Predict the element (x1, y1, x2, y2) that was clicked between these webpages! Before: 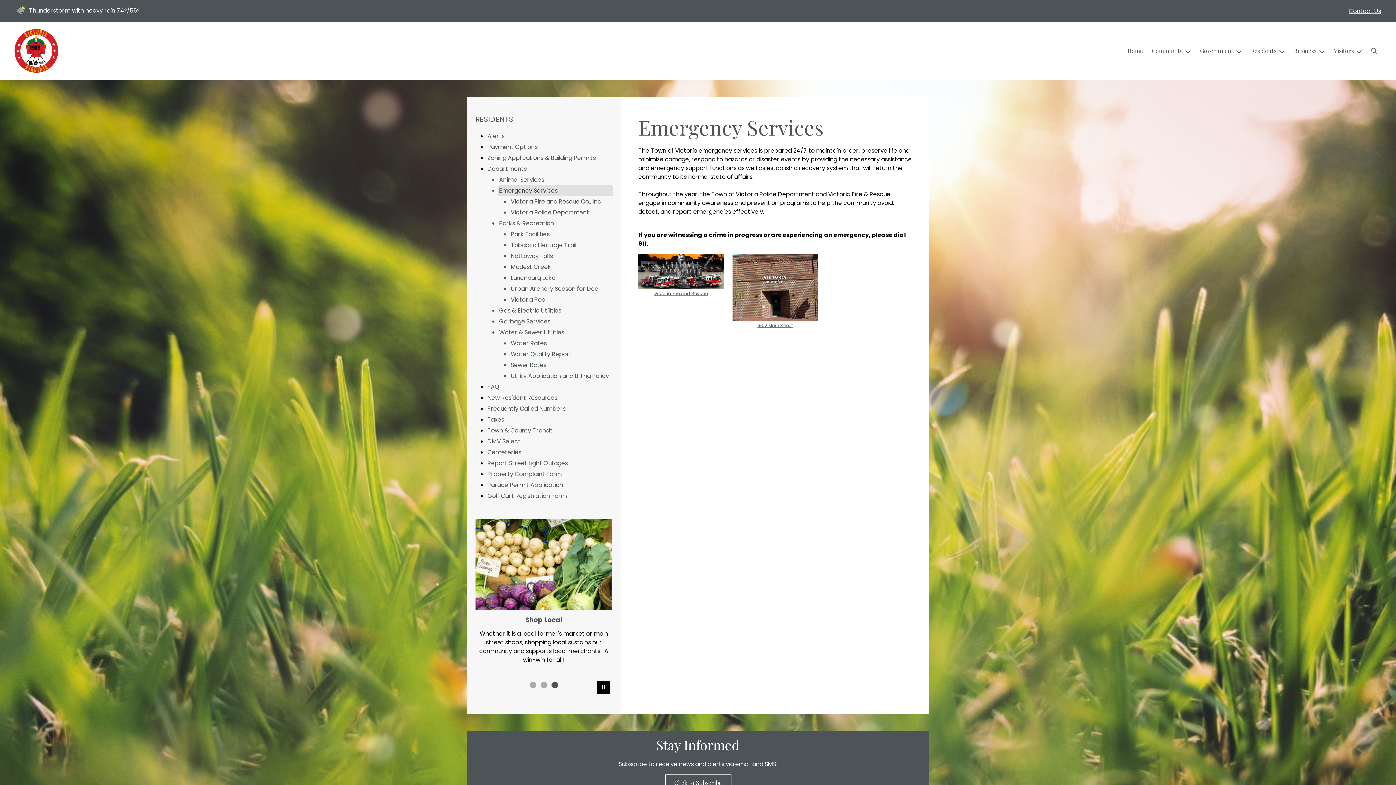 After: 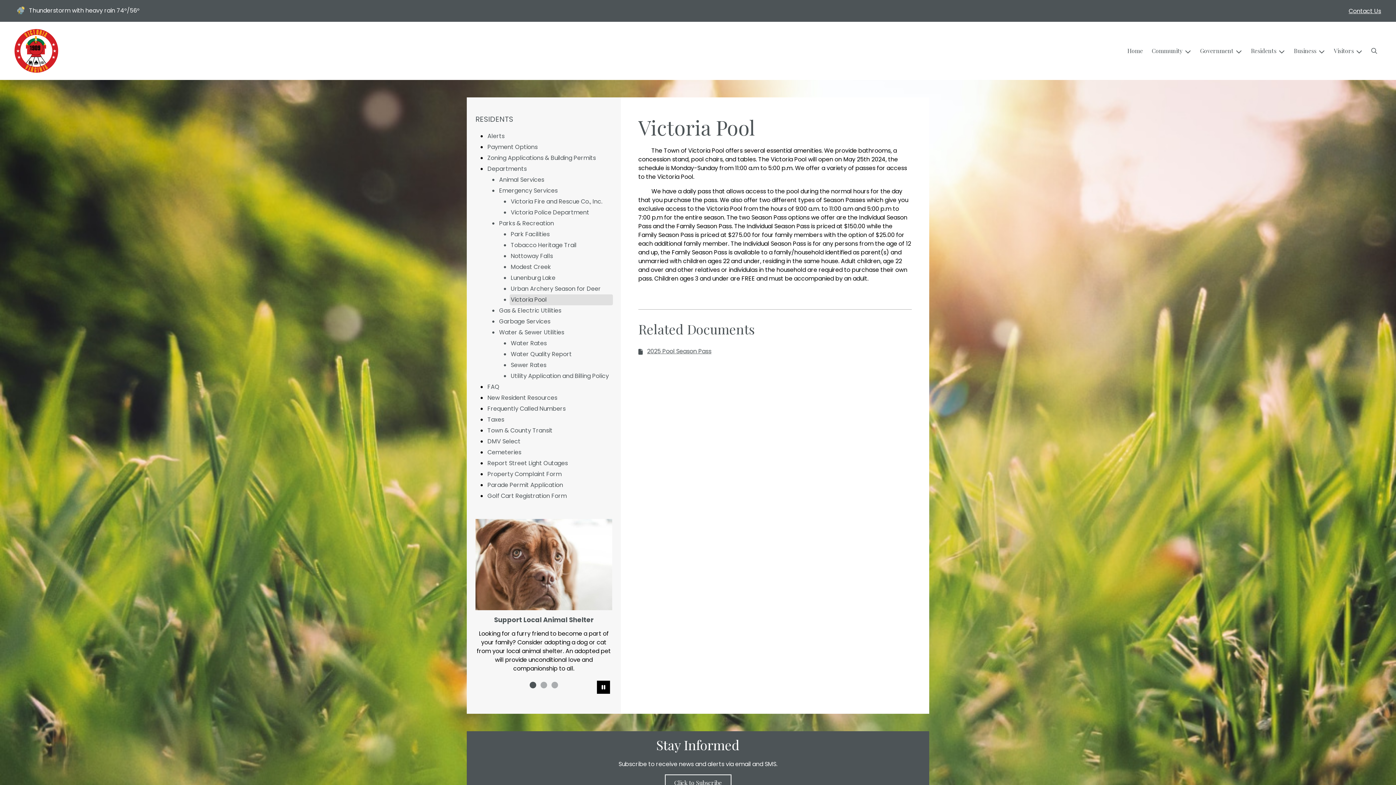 Action: bbox: (509, 294, 613, 305) label: Victoria Pool